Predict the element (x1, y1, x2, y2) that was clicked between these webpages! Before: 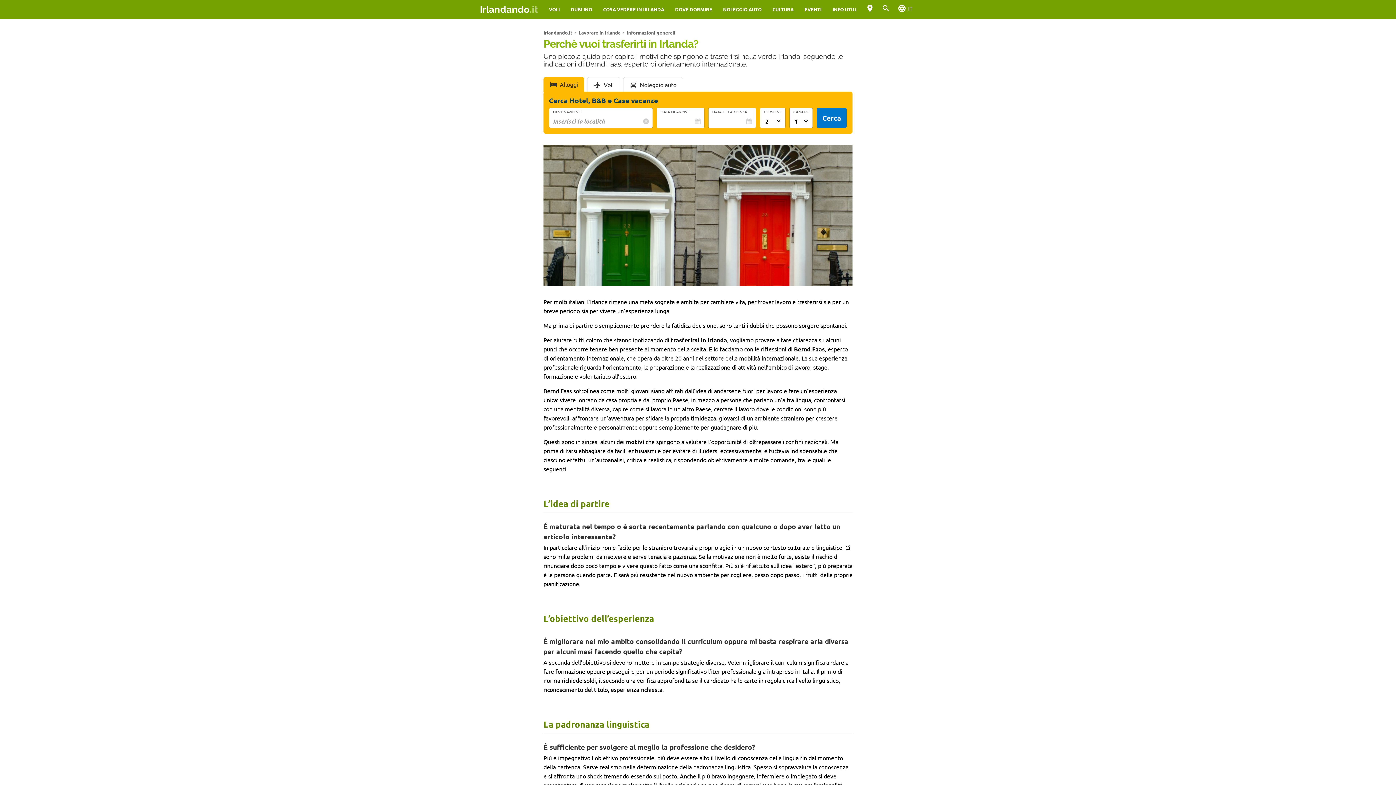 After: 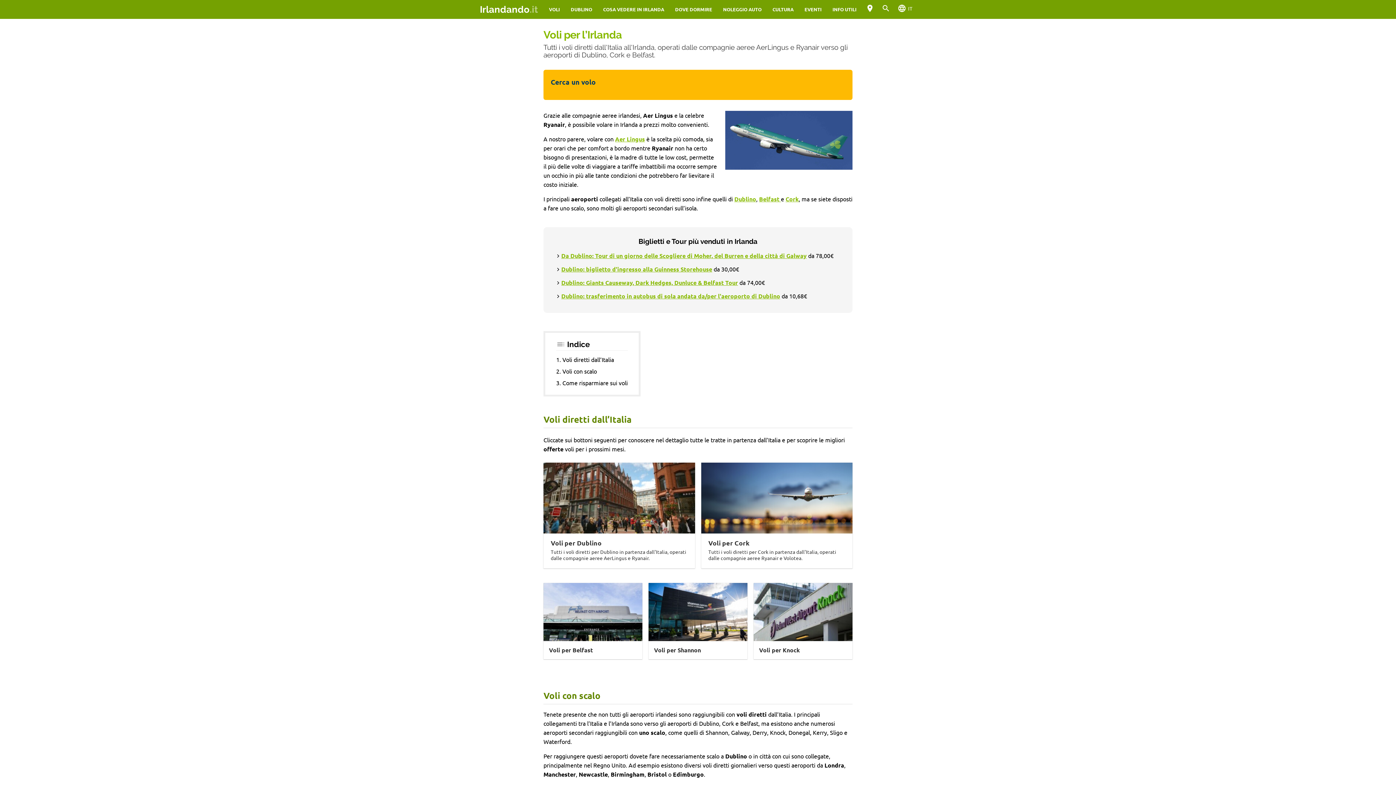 Action: label: VOLI bbox: (543, 0, 565, 18)